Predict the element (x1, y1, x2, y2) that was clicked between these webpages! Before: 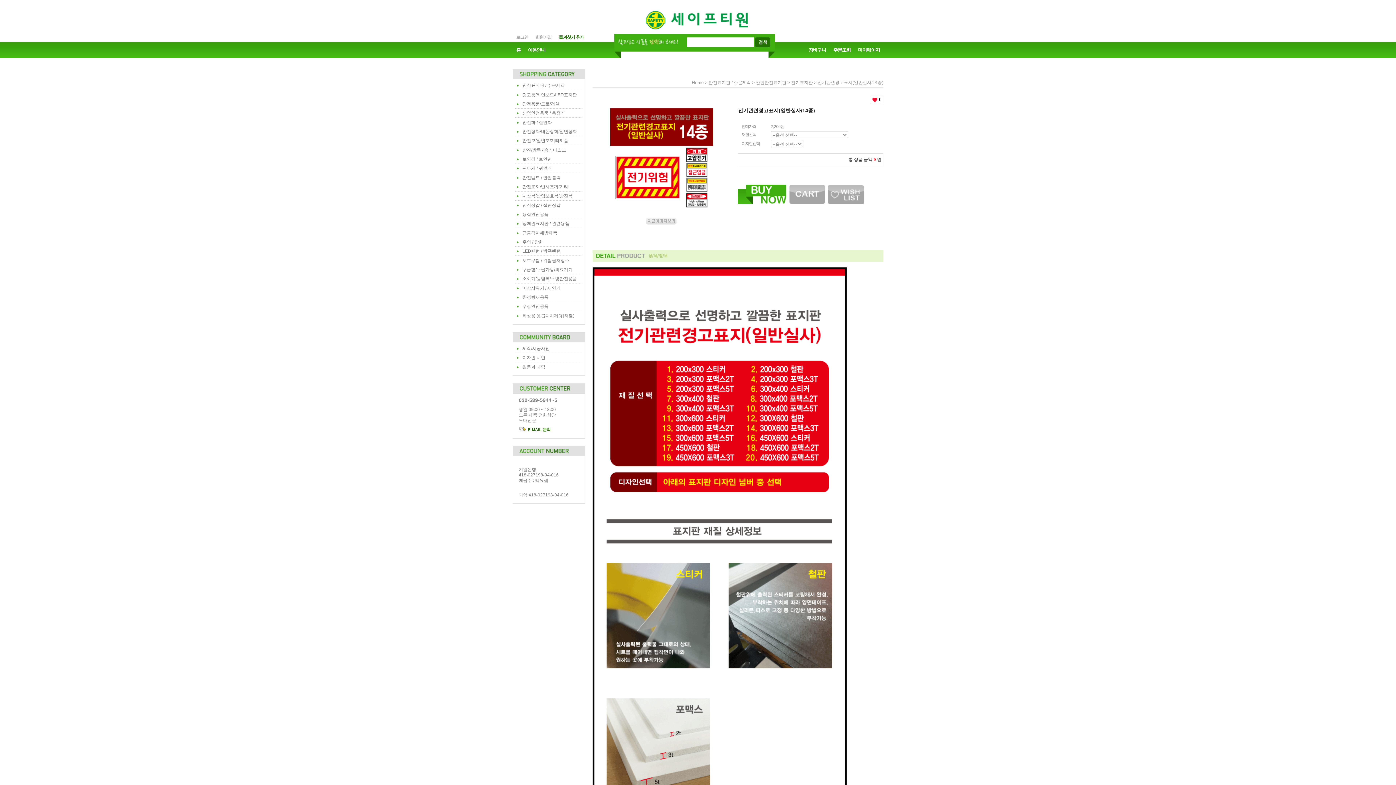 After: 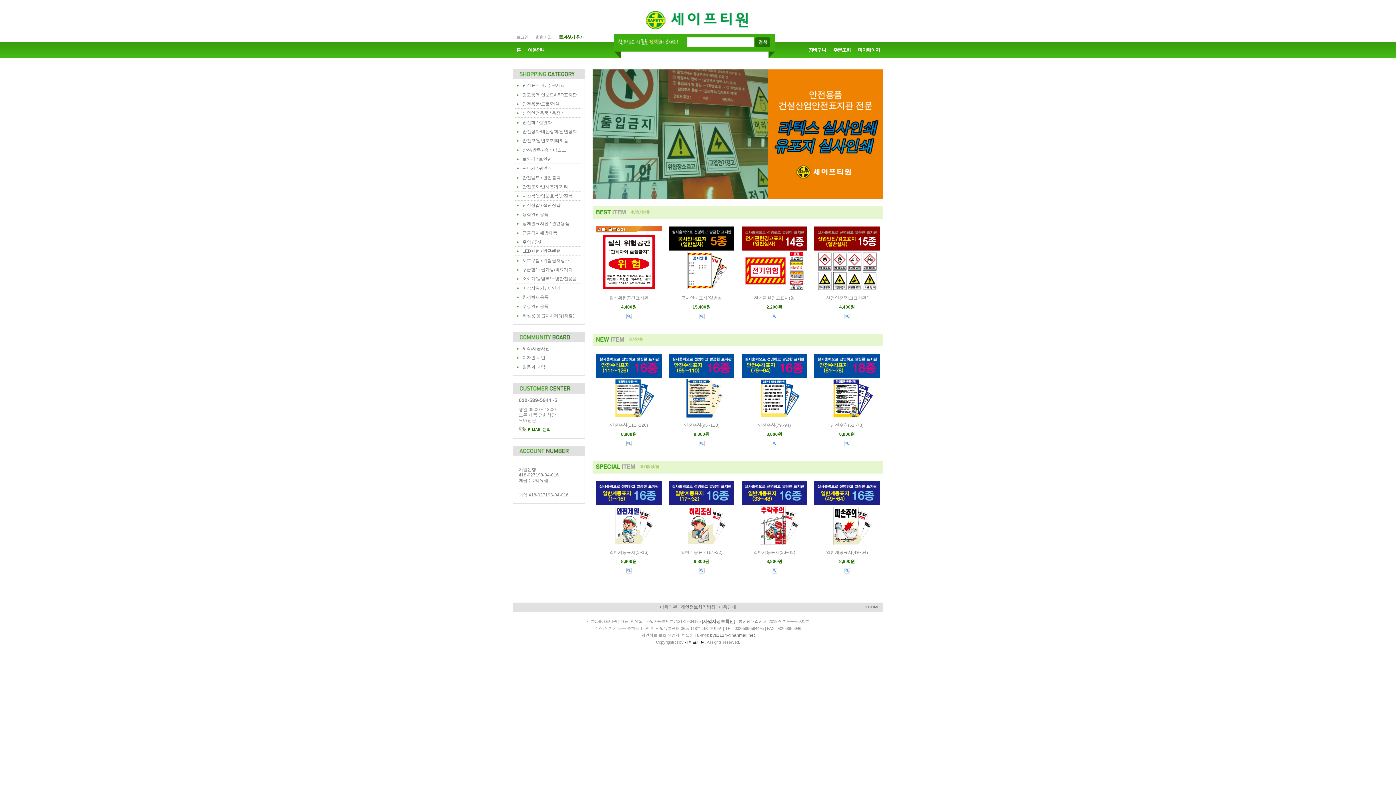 Action: bbox: (692, 80, 704, 85) label: Home